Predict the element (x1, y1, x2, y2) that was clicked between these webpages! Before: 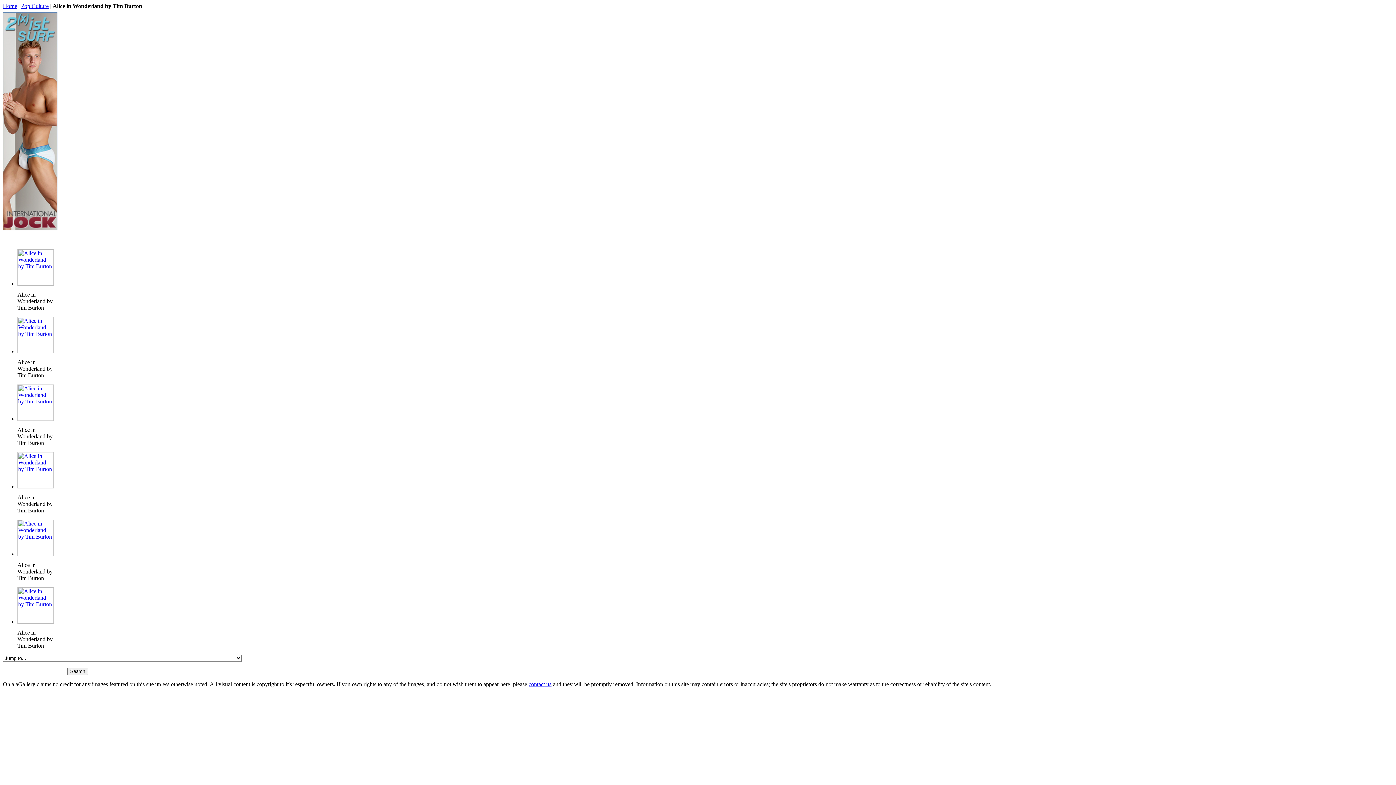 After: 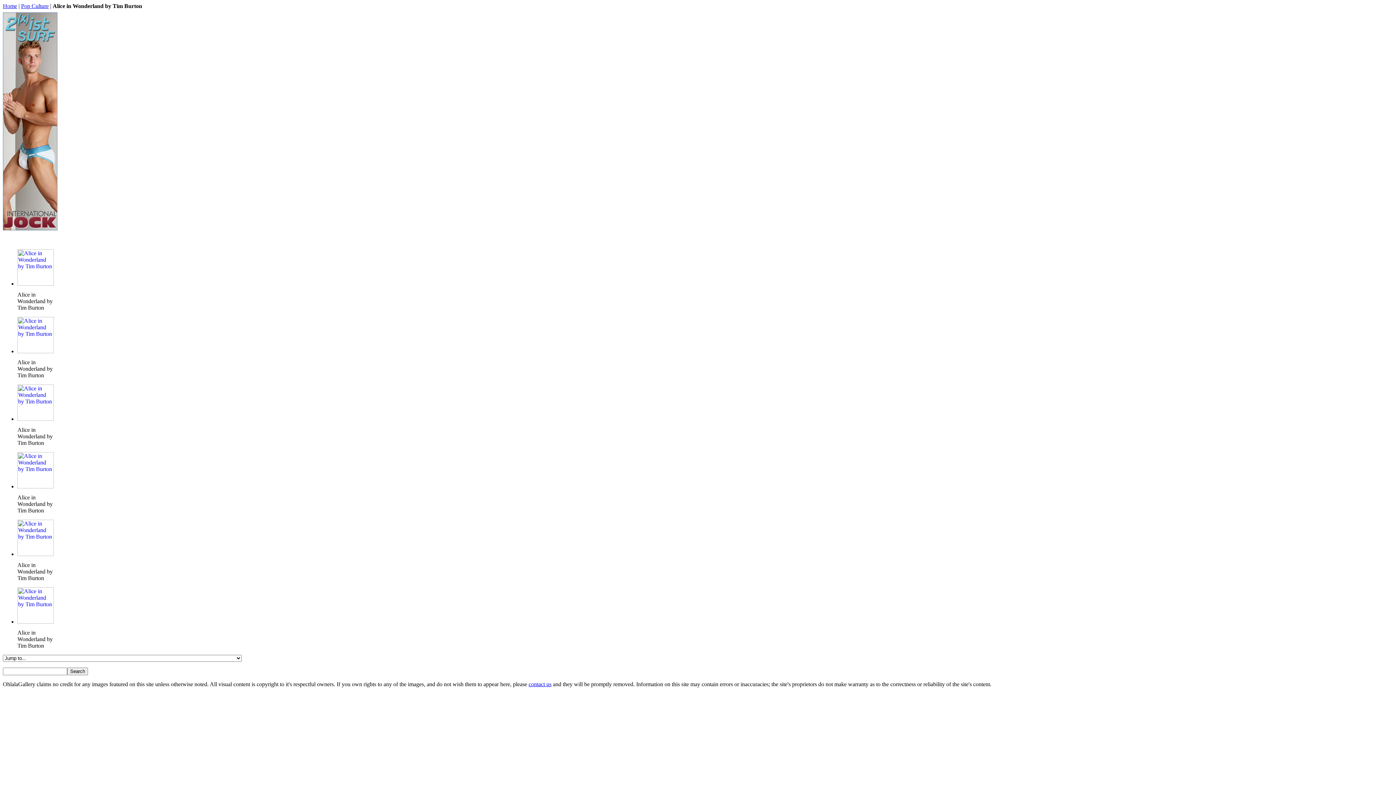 Action: label: contact us bbox: (528, 681, 551, 687)